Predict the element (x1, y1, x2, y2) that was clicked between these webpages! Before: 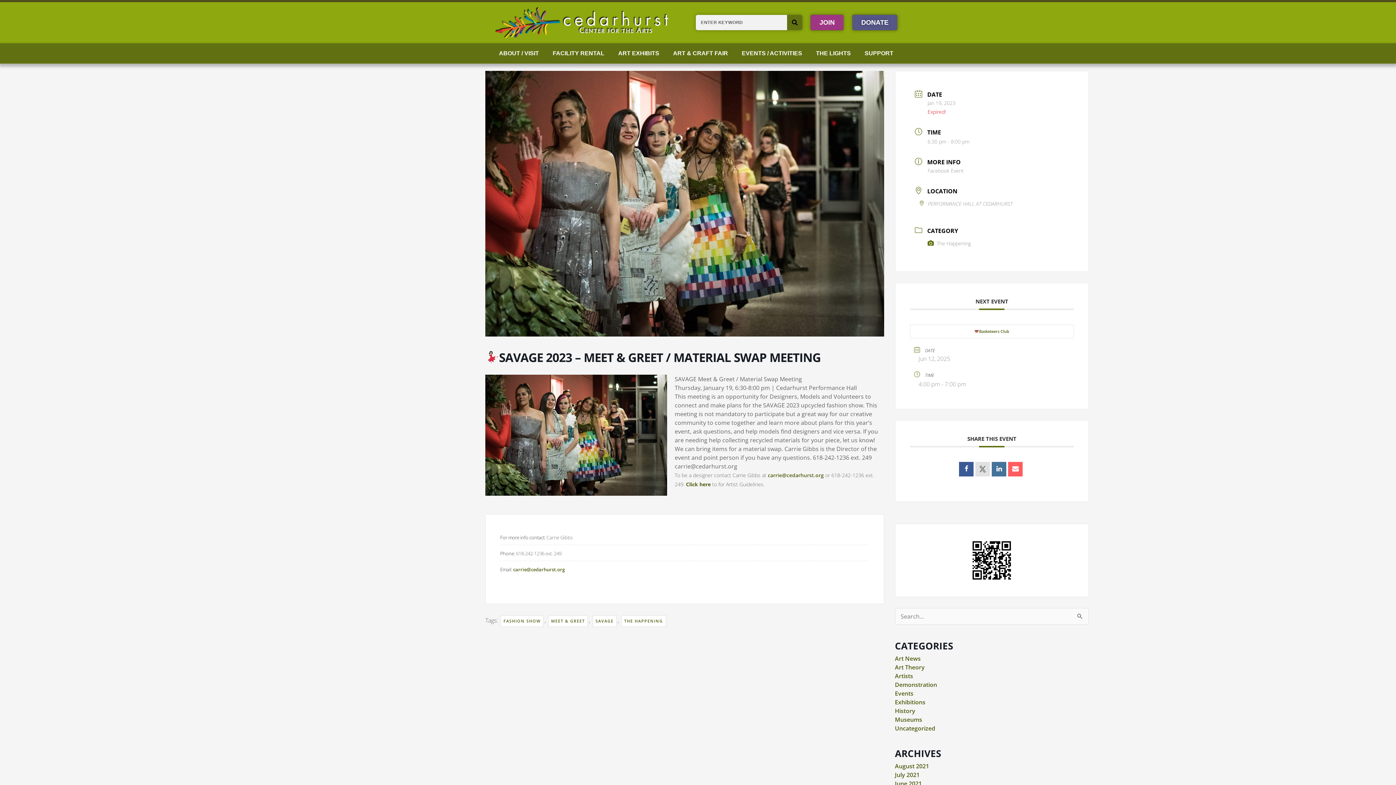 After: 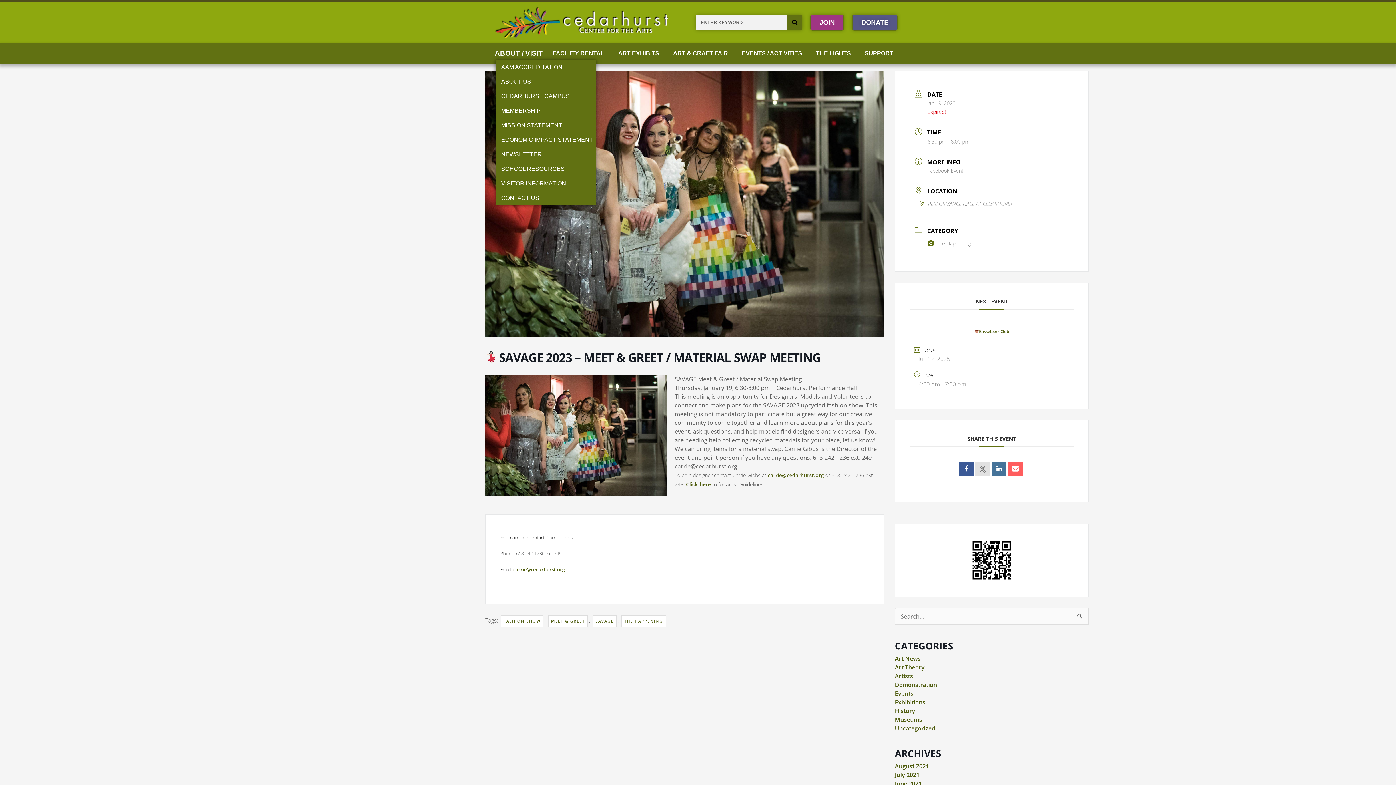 Action: bbox: (495, 46, 546, 59) label: ABOUT / VISIT